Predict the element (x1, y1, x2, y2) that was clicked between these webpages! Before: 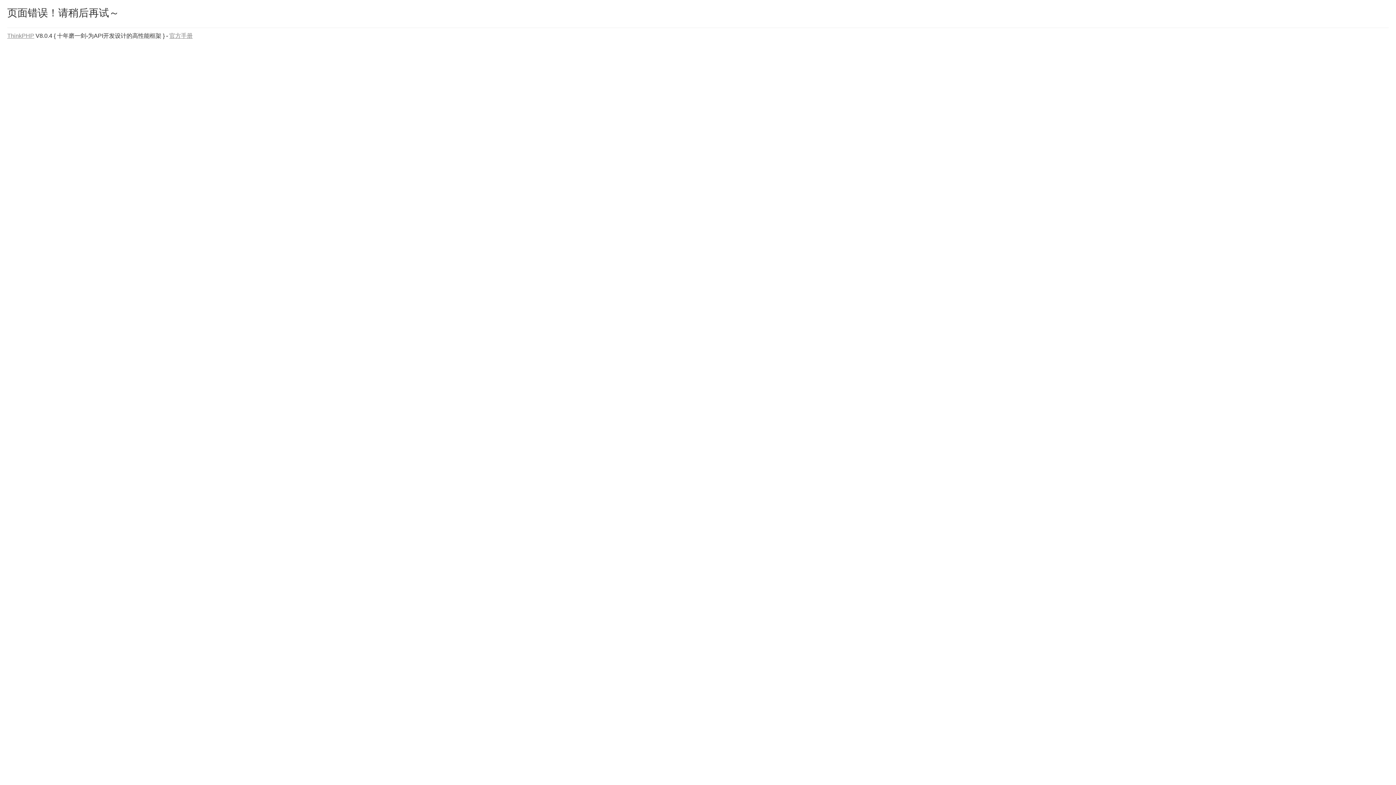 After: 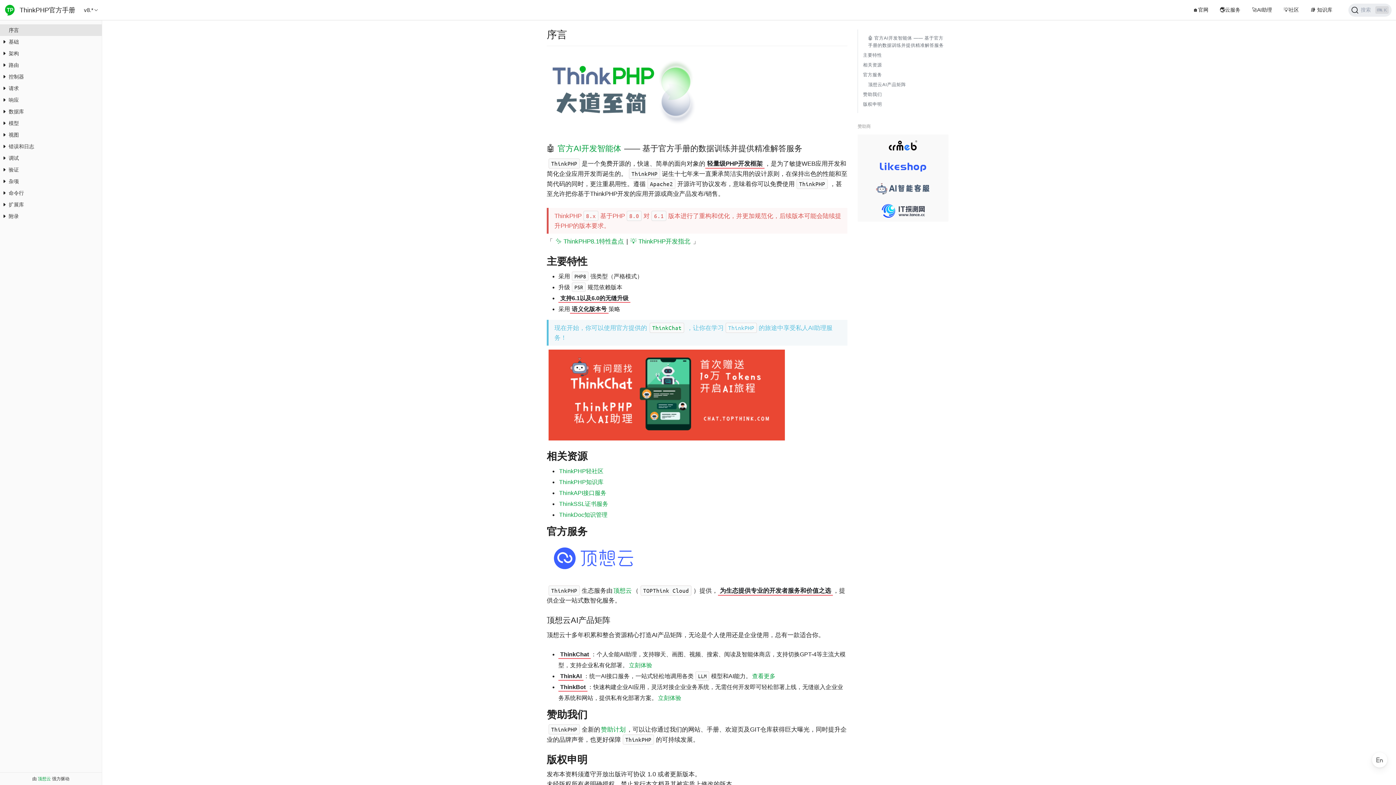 Action: bbox: (169, 32, 192, 38) label: 官方手册